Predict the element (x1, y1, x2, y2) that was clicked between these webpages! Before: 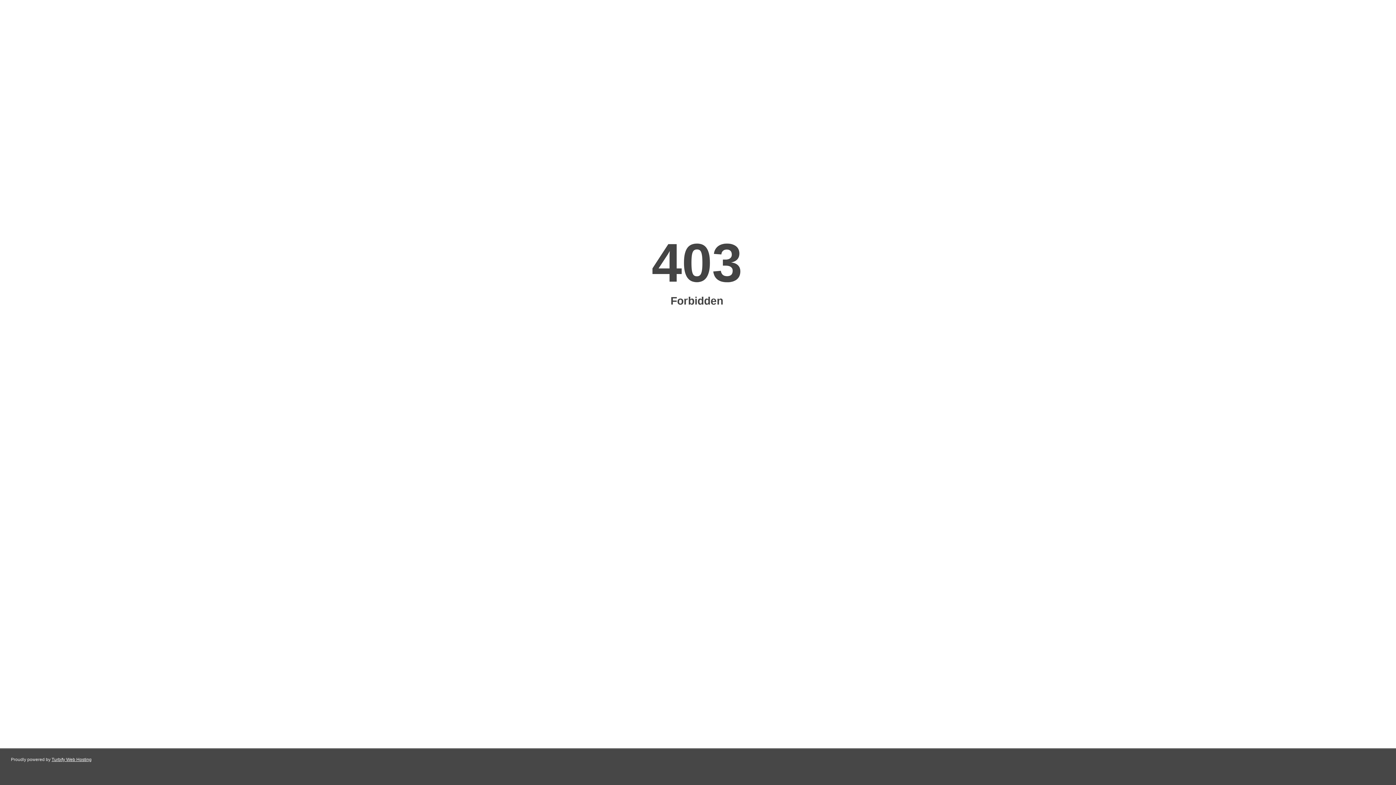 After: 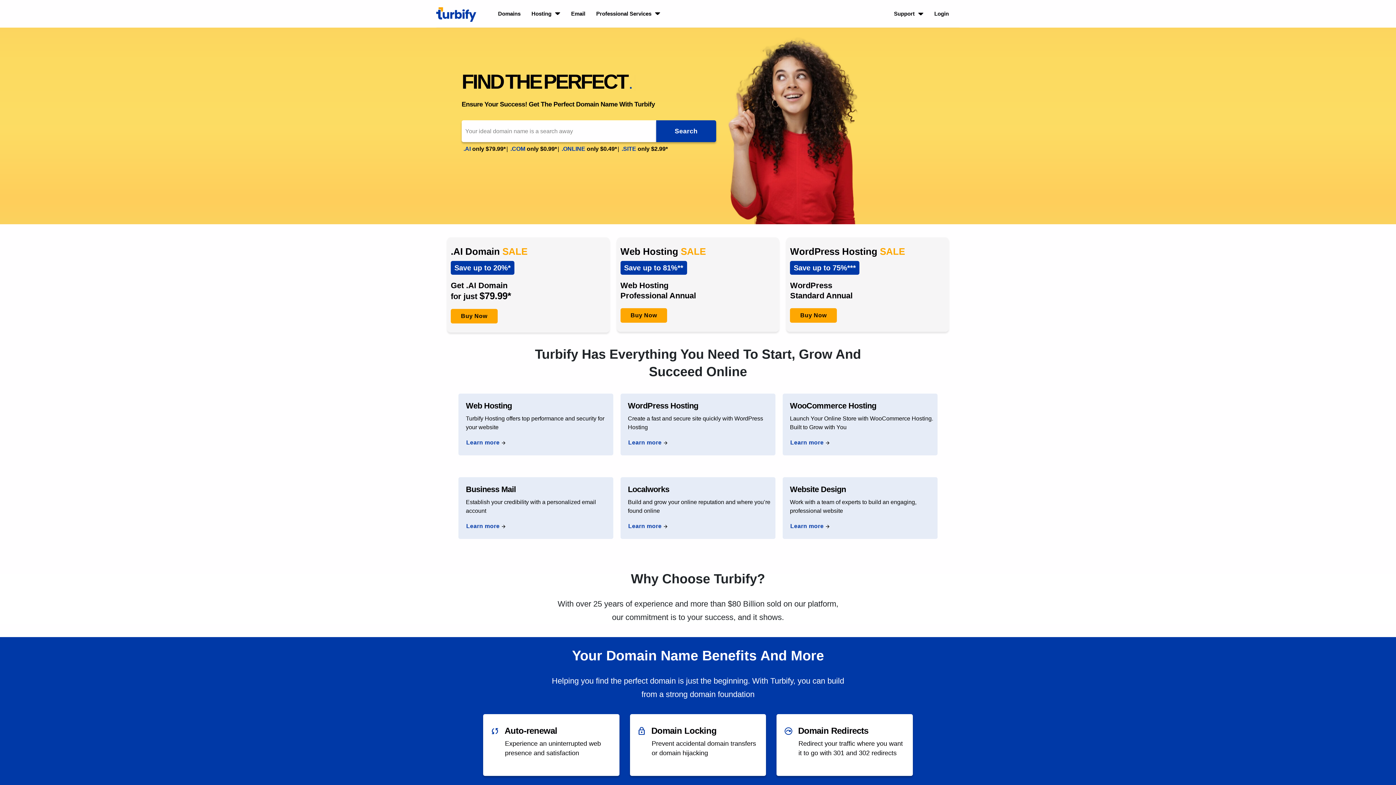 Action: bbox: (51, 757, 91, 762) label: Turbify Web Hosting